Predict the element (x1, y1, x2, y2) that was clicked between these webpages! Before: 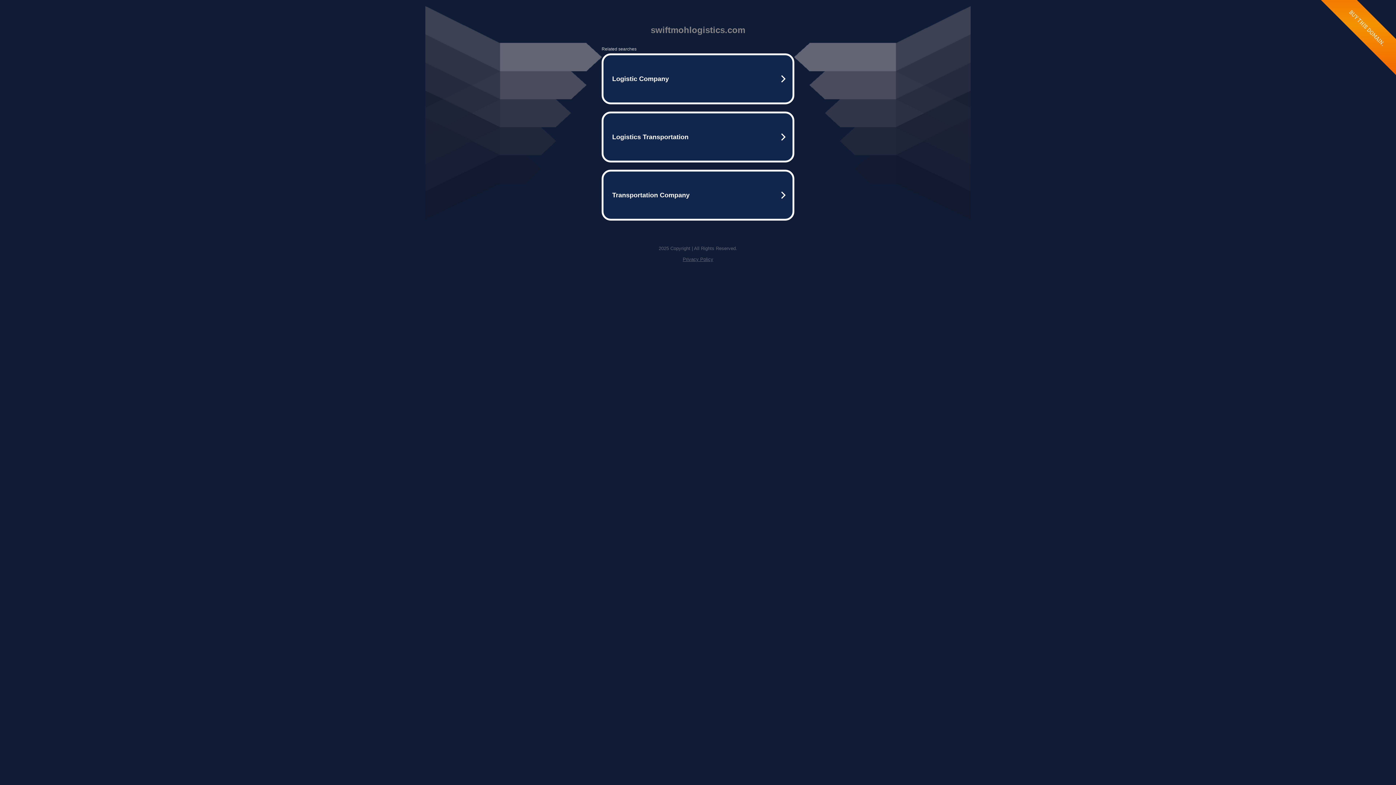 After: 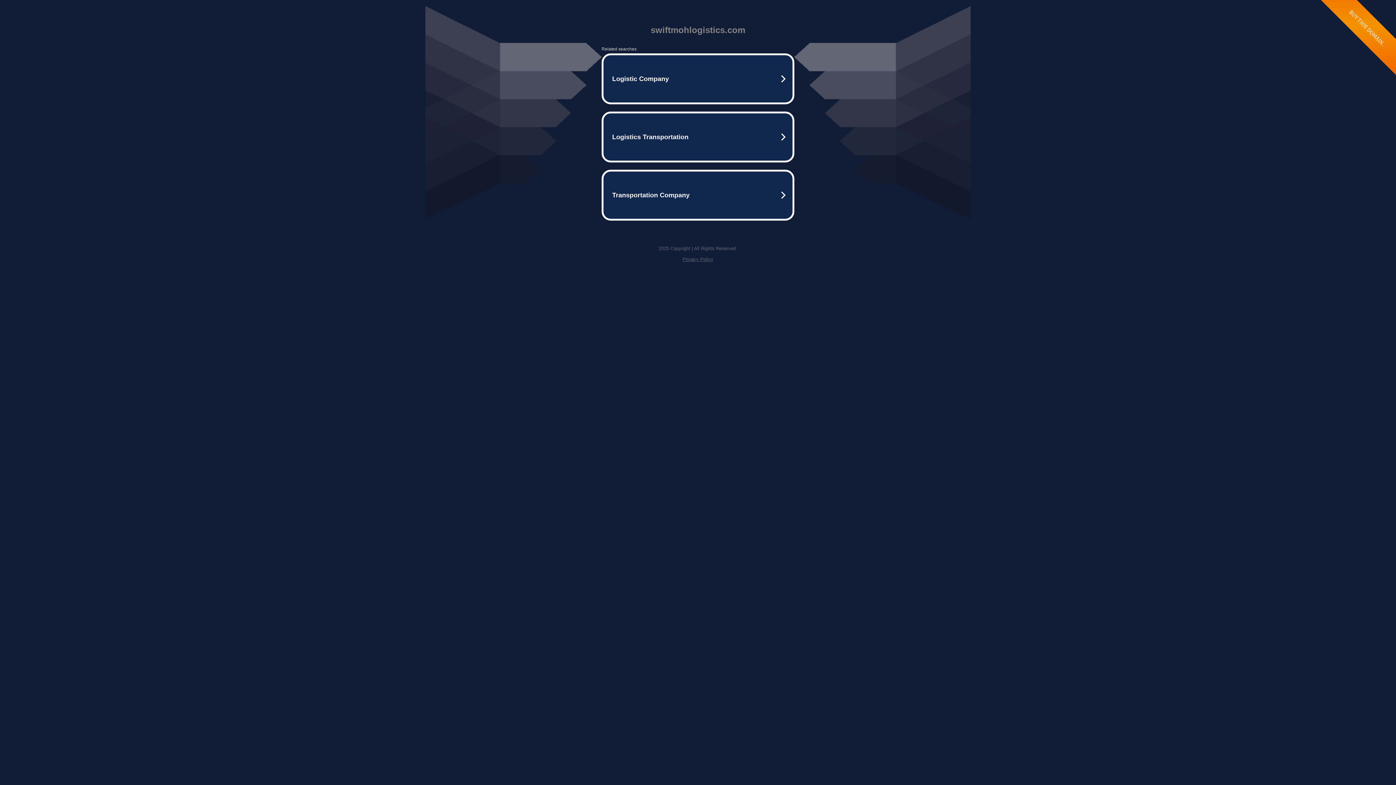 Action: bbox: (682, 256, 713, 262) label: Privacy Policy